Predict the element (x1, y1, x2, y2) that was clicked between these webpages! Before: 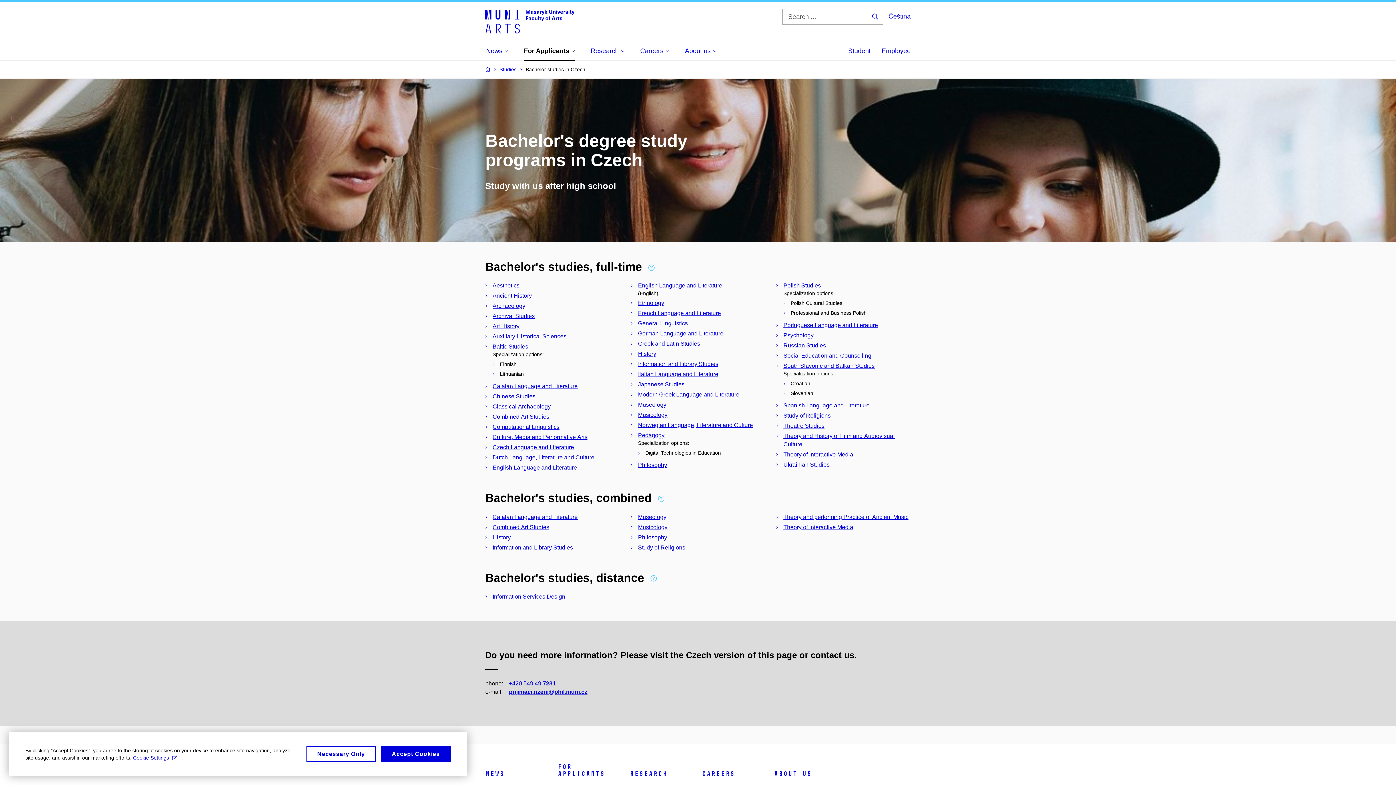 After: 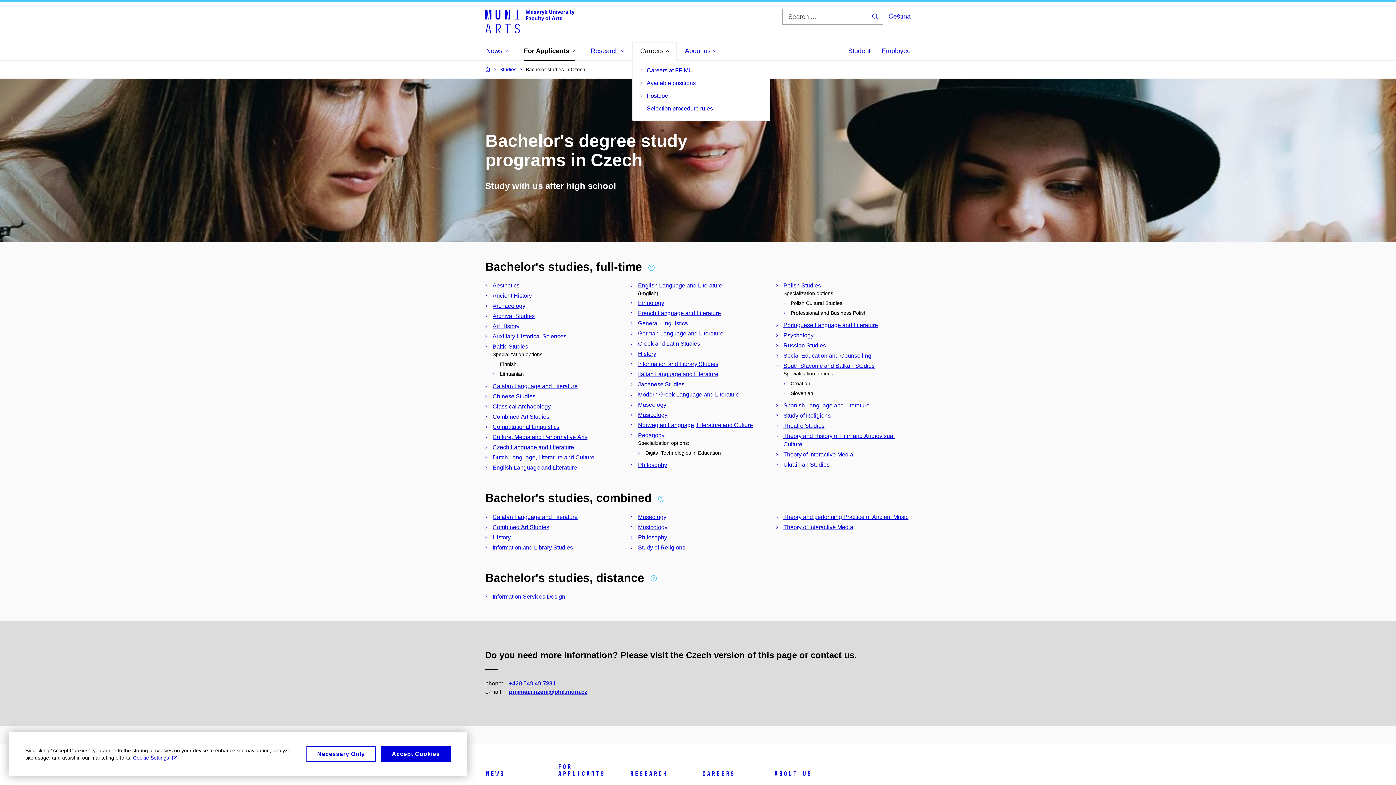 Action: bbox: (640, 42, 669, 59) label: Careers